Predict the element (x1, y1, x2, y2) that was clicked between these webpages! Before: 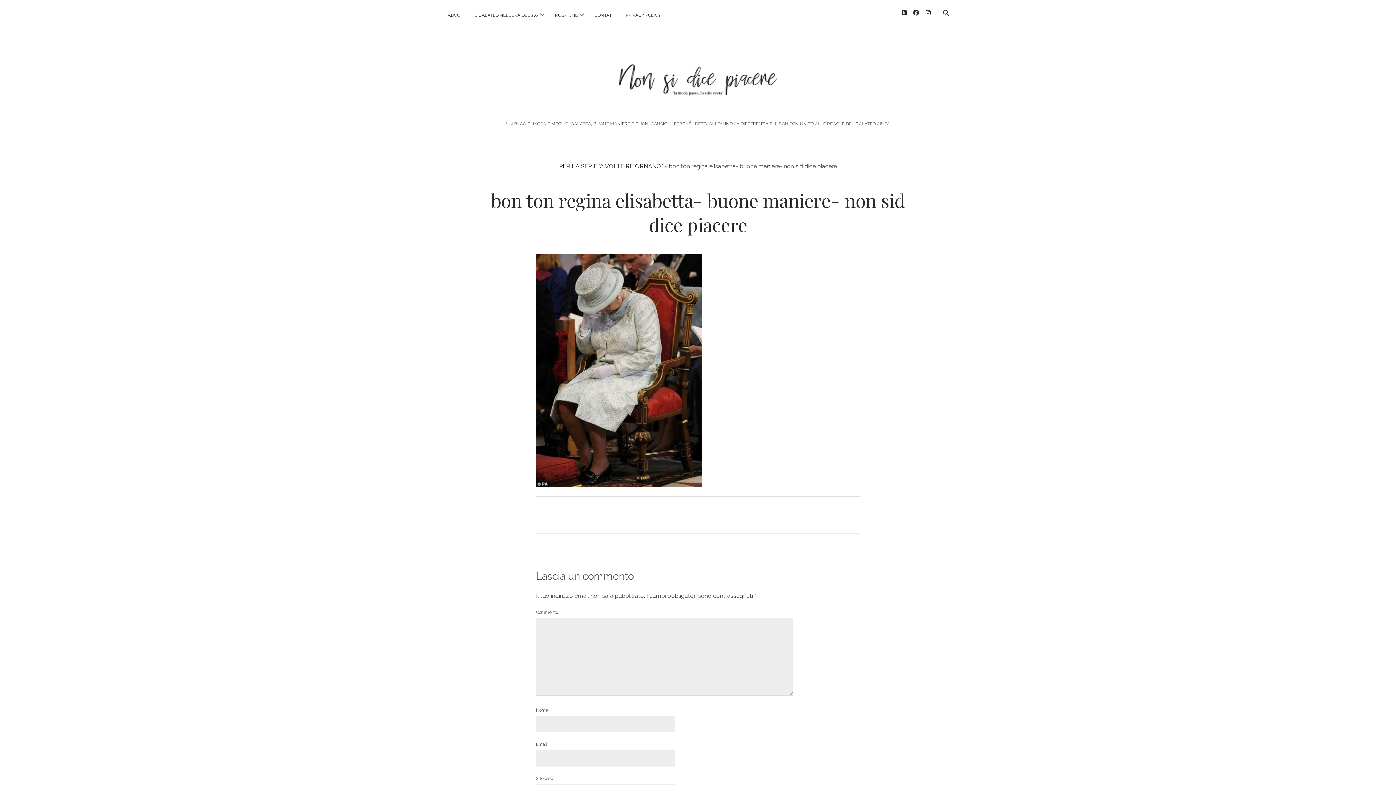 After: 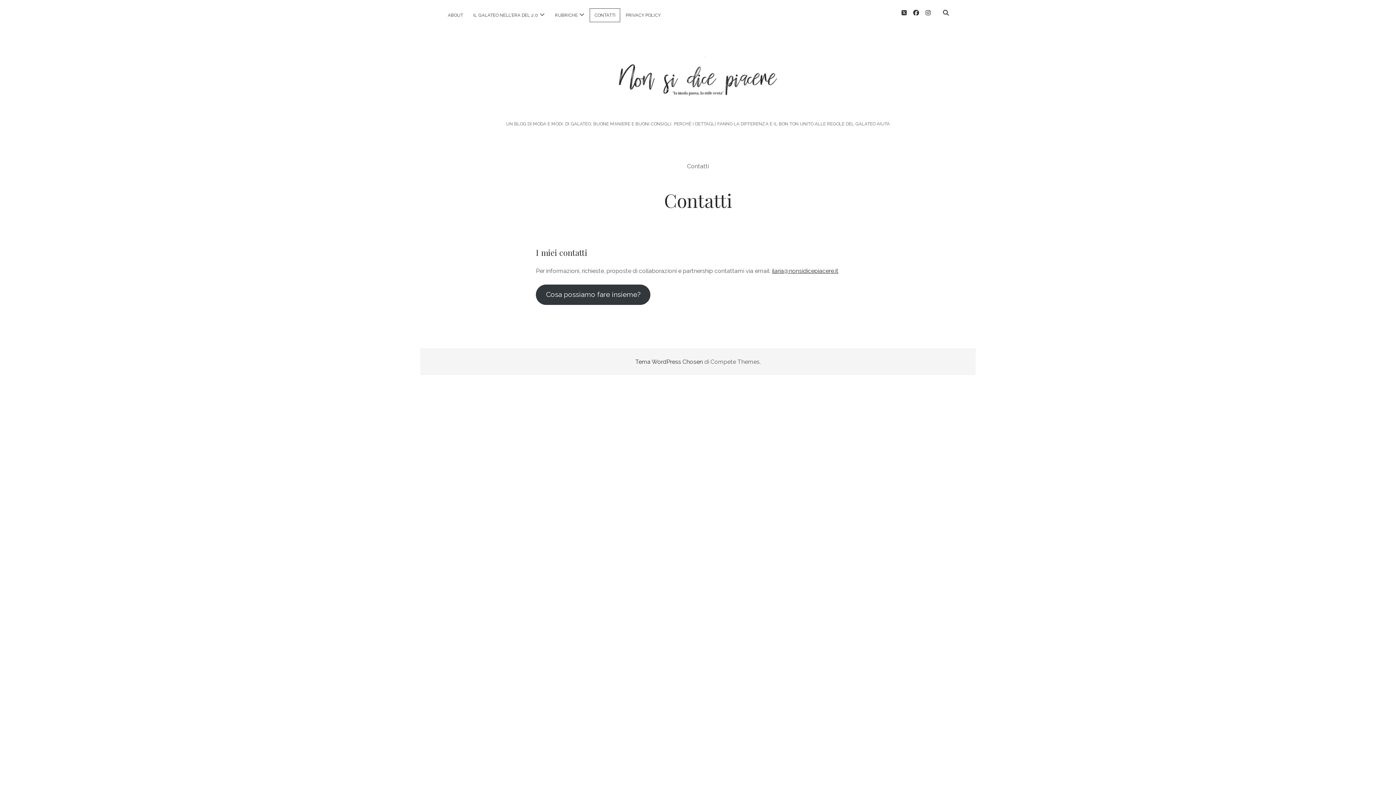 Action: bbox: (590, 8, 620, 21) label: CONTATTI